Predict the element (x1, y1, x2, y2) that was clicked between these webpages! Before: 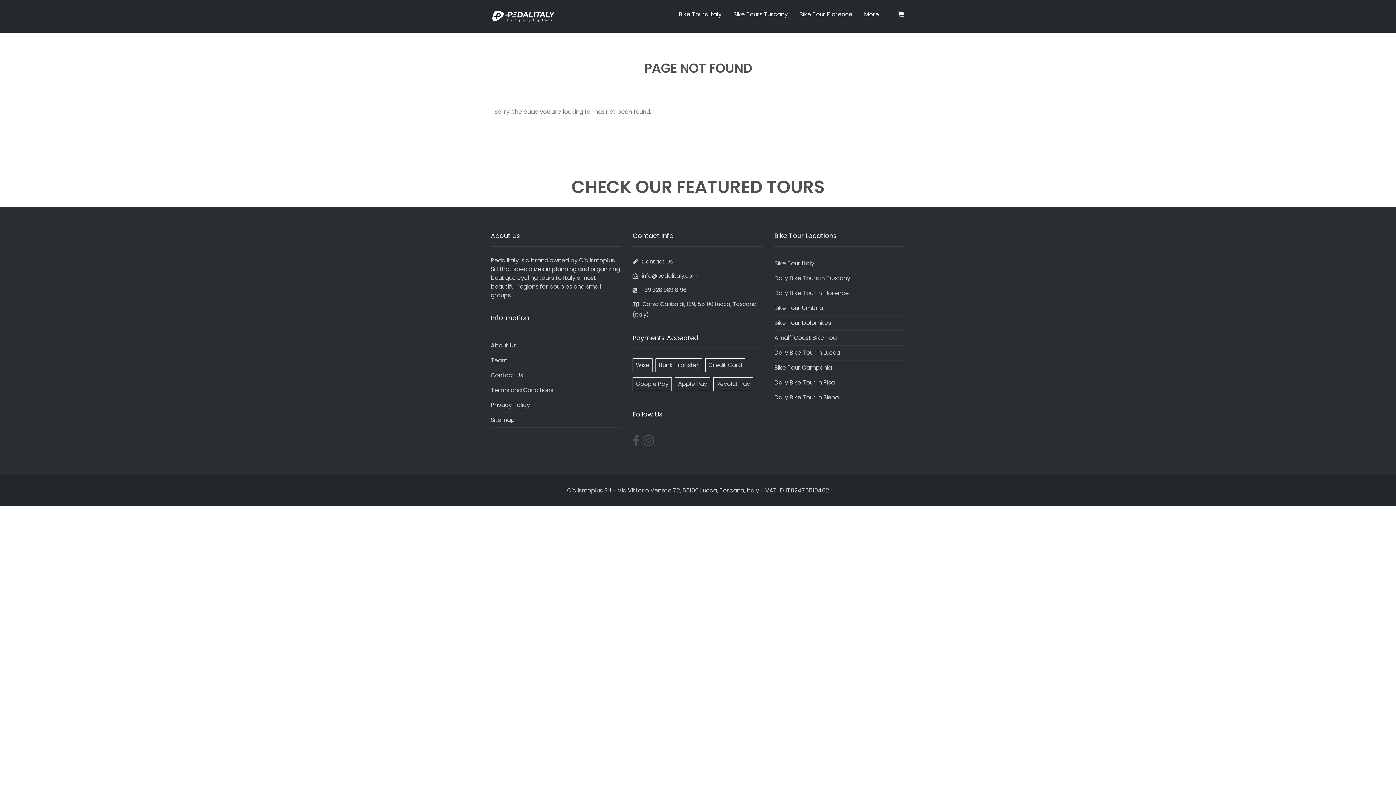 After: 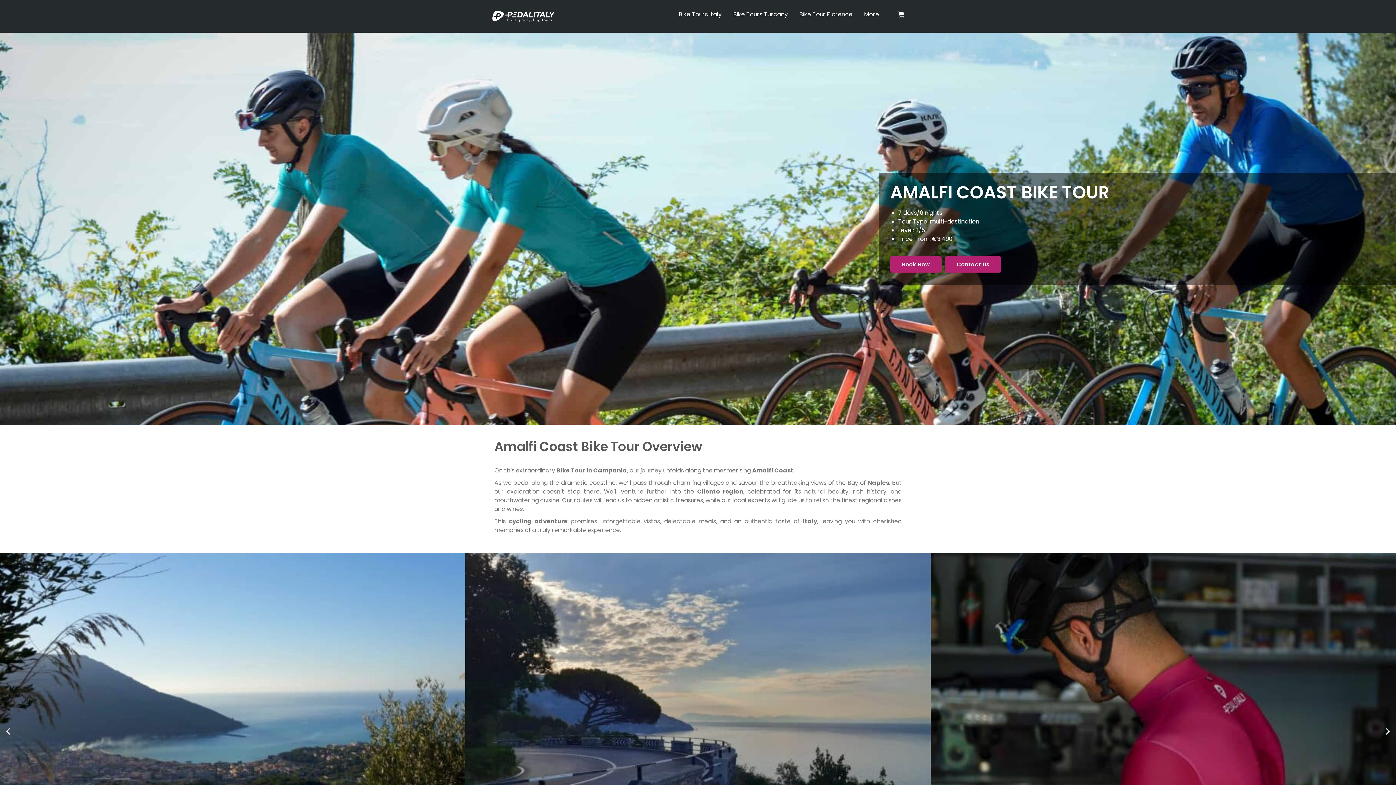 Action: bbox: (774, 330, 905, 345) label: Amalfi Coast Bike Tour